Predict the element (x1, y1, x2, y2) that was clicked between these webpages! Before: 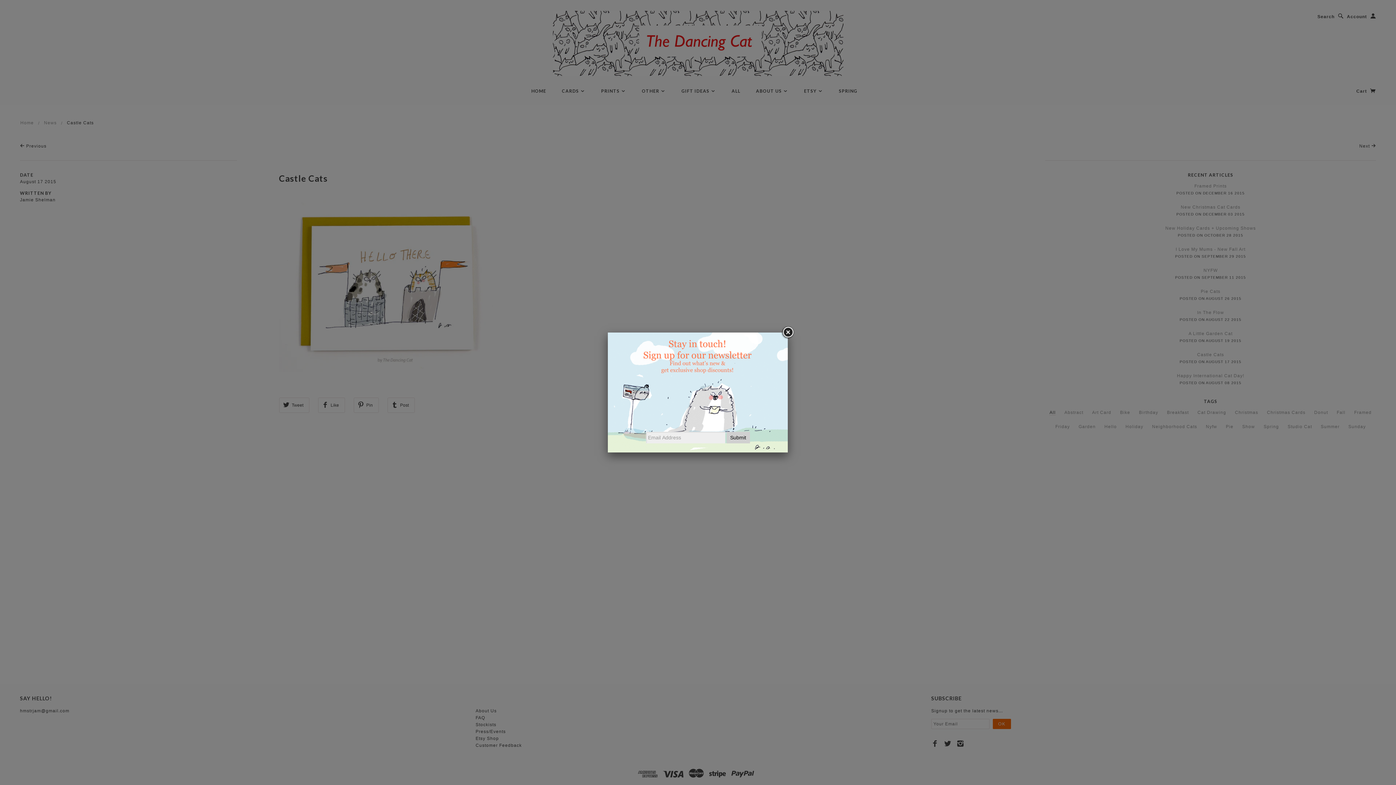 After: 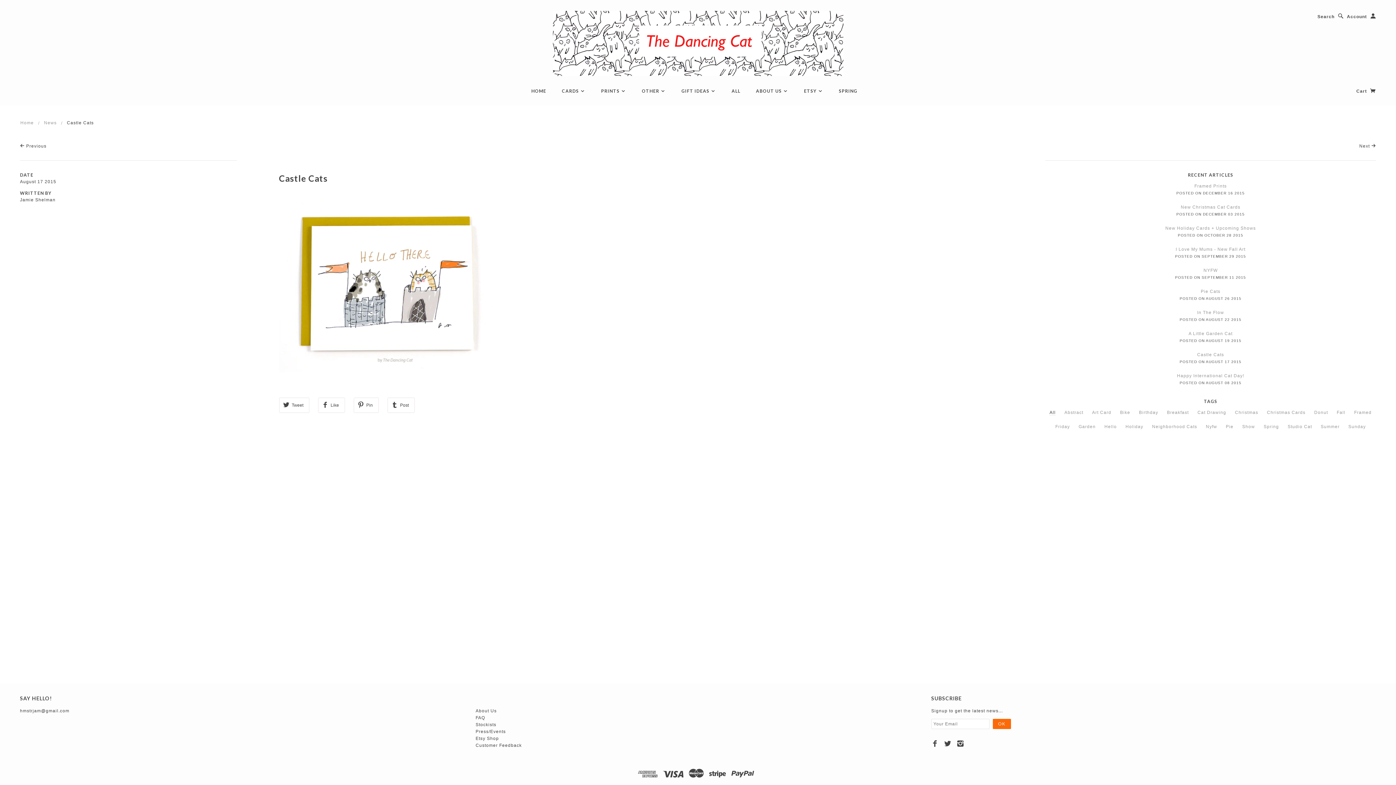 Action: bbox: (781, 326, 794, 339)